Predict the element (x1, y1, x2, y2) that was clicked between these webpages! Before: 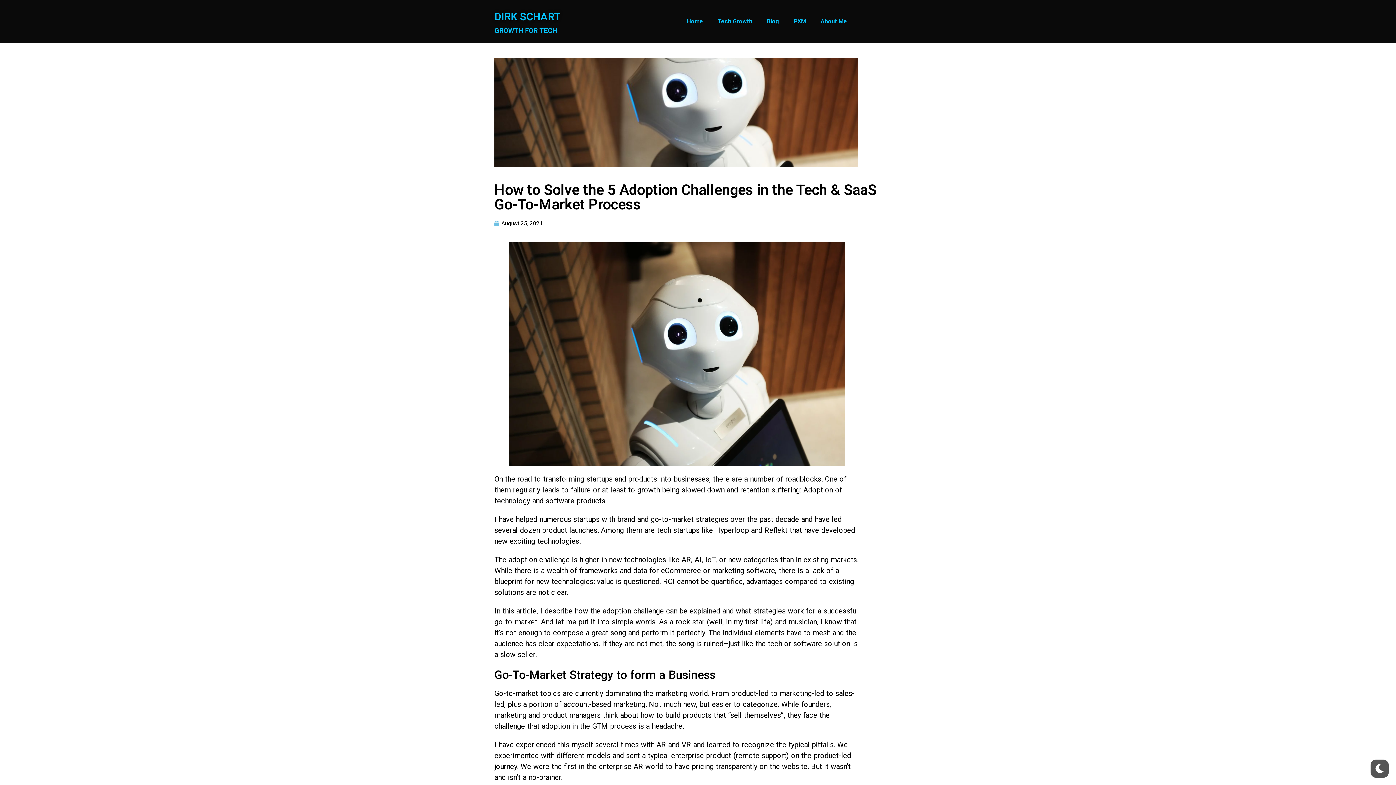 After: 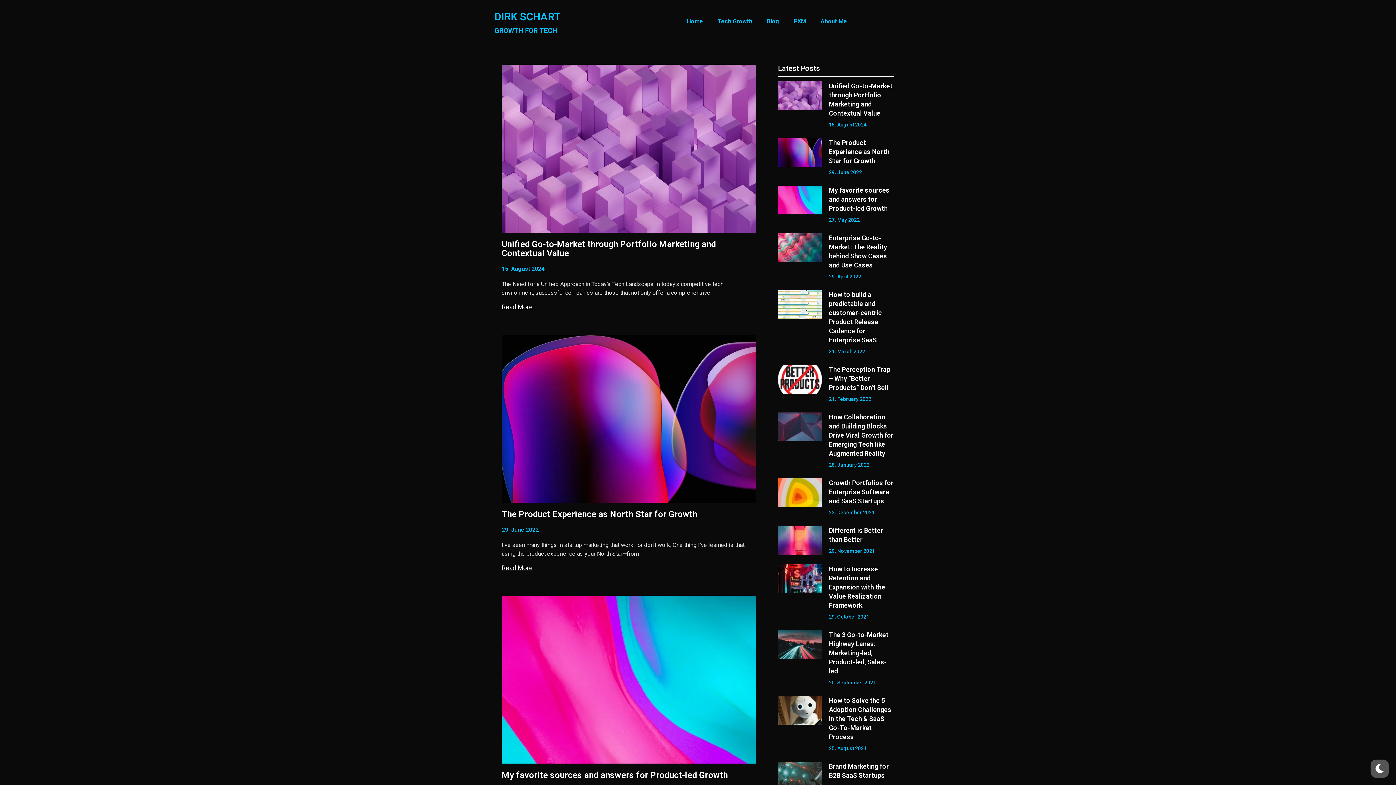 Action: bbox: (759, 13, 786, 29) label: Blog